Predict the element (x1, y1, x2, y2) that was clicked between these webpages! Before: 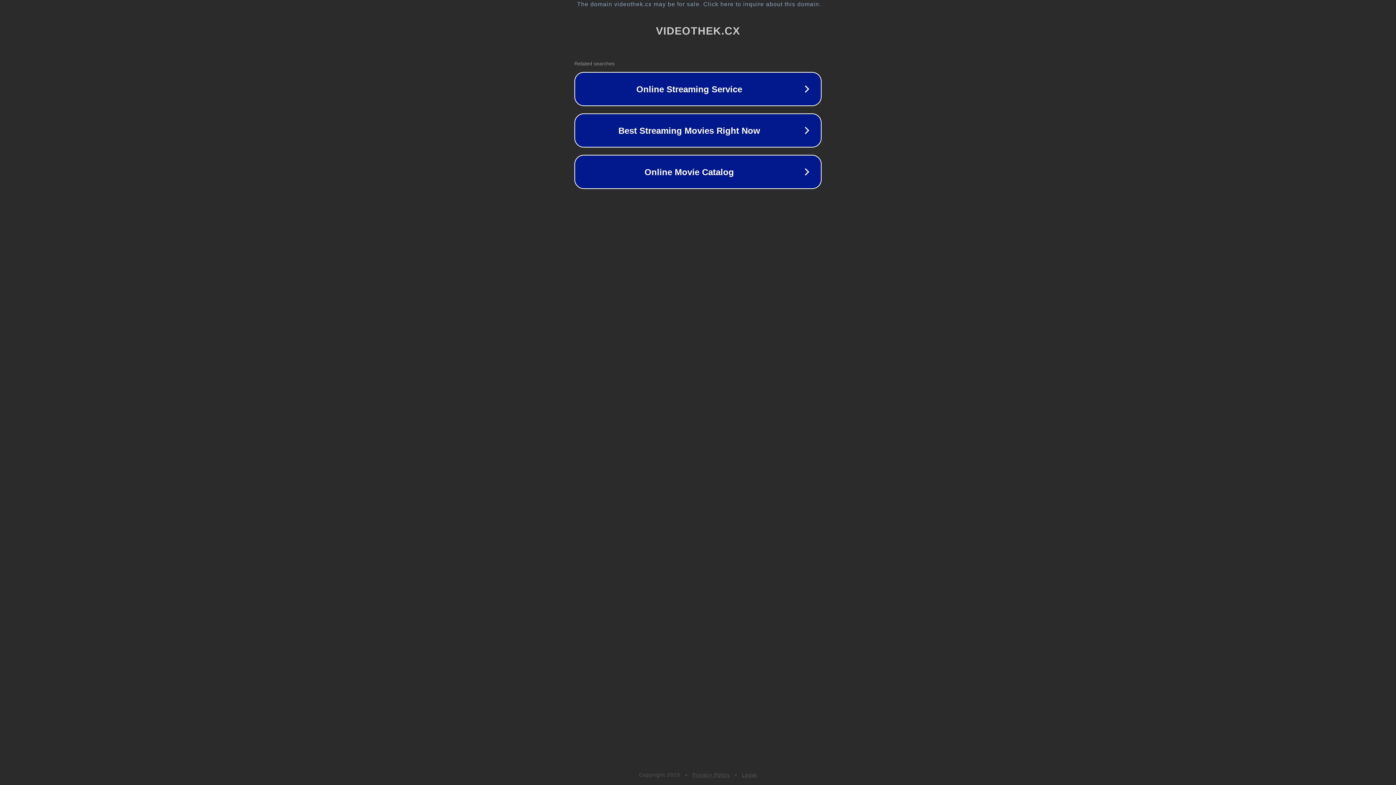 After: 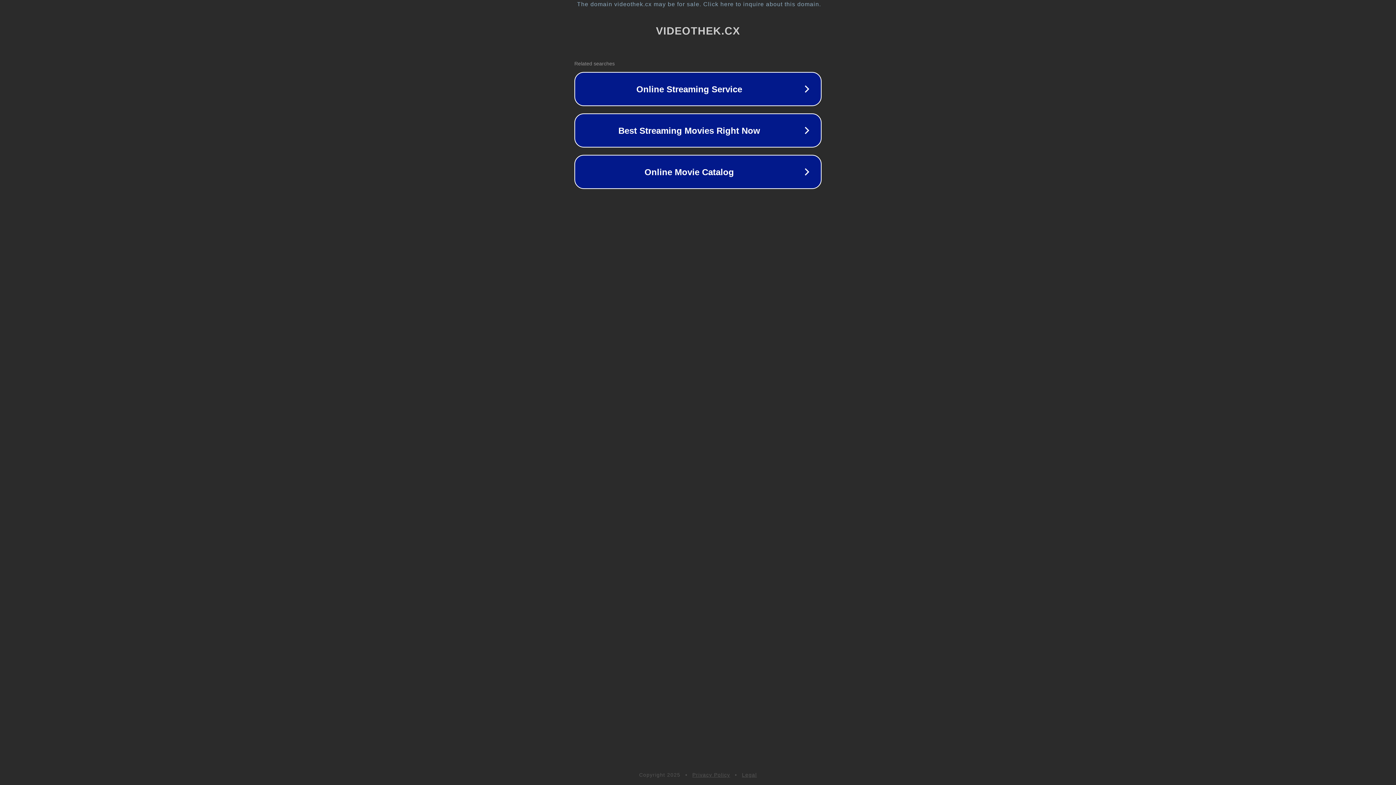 Action: label: Legal bbox: (742, 772, 757, 778)